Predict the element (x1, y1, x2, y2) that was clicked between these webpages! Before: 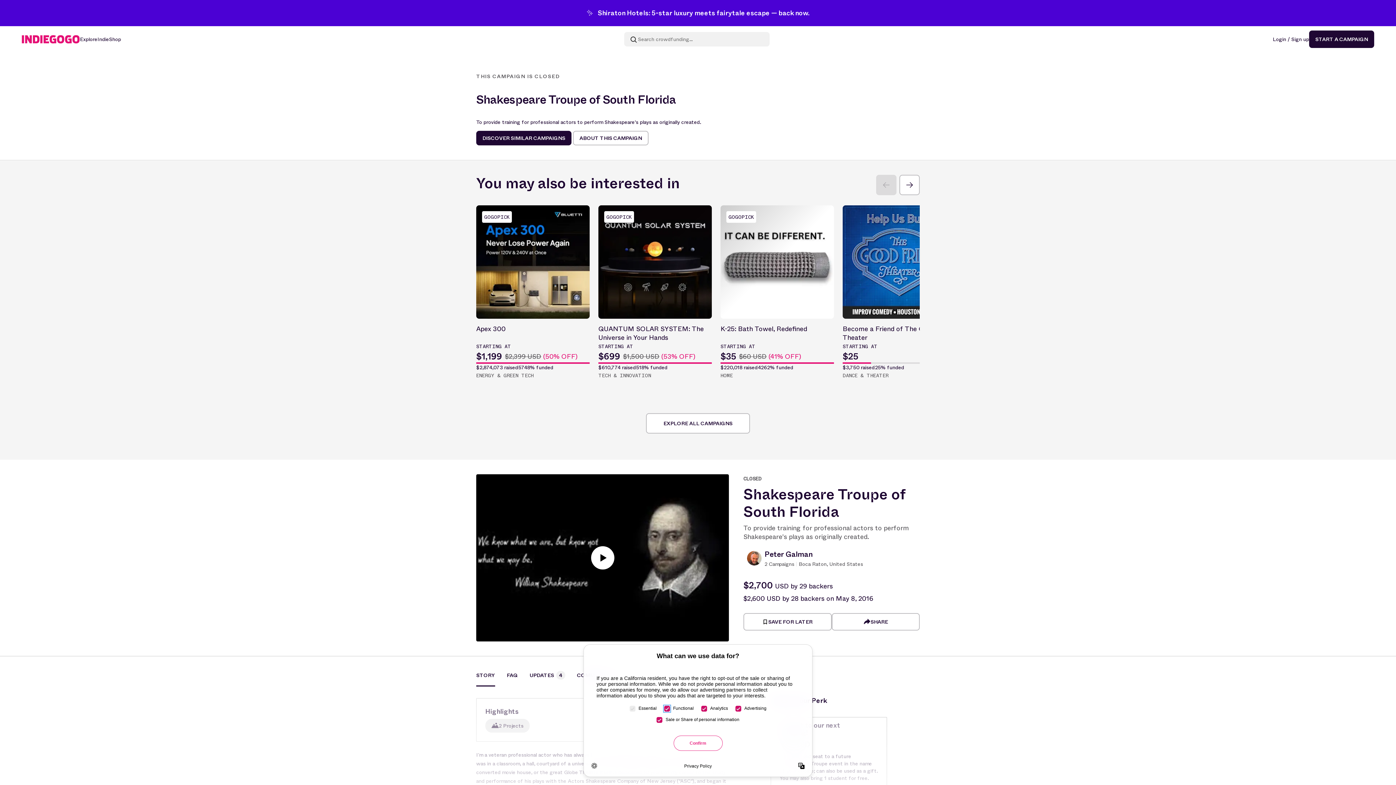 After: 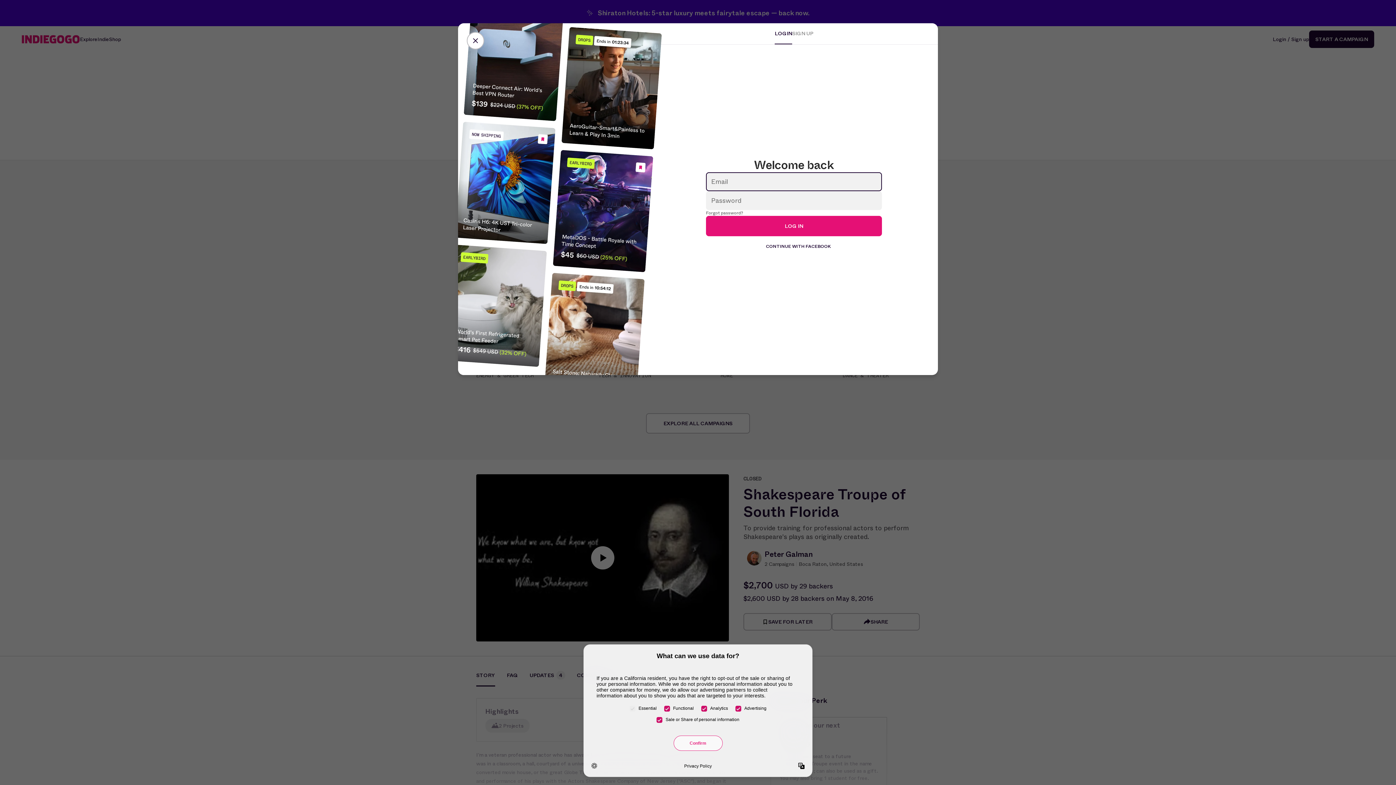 Action: bbox: (743, 613, 831, 630) label: SAVE FOR LATER